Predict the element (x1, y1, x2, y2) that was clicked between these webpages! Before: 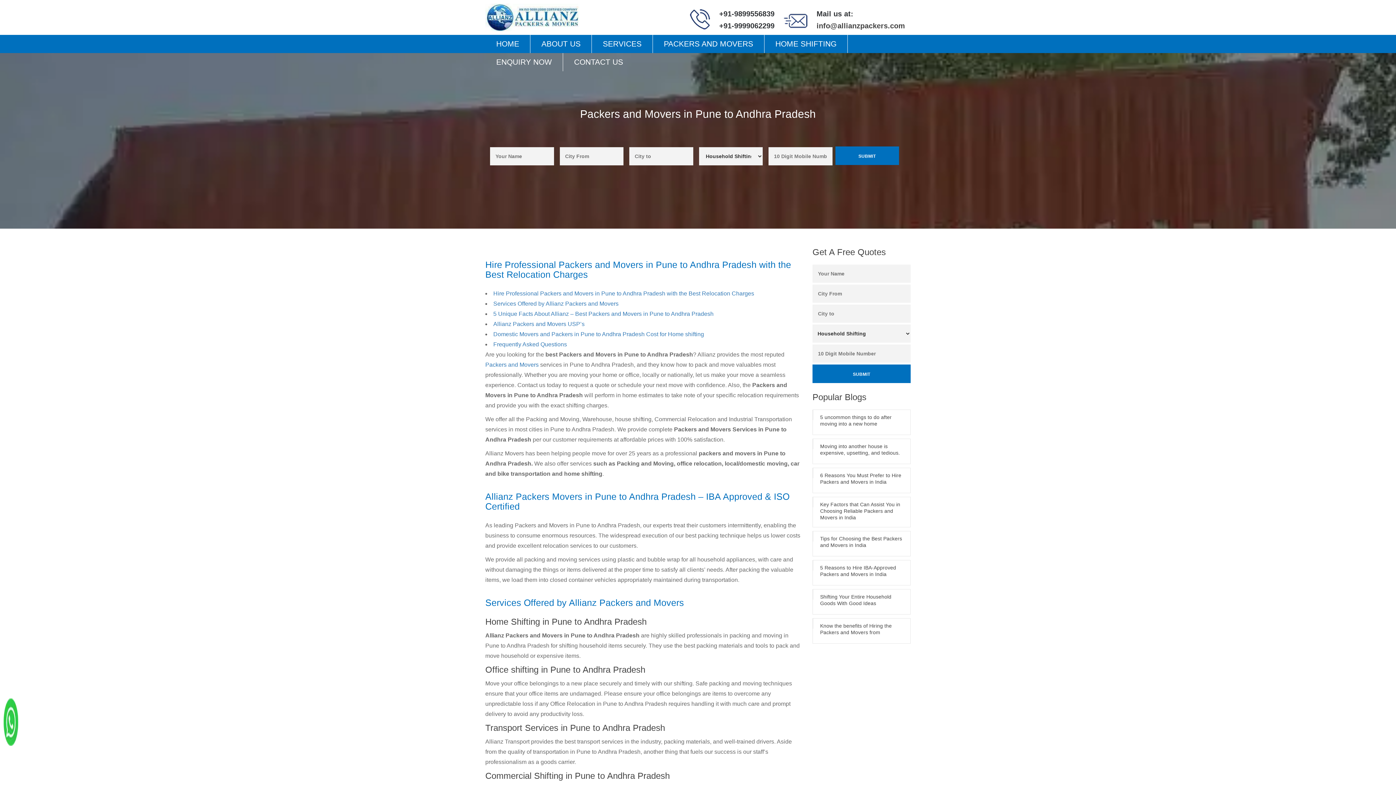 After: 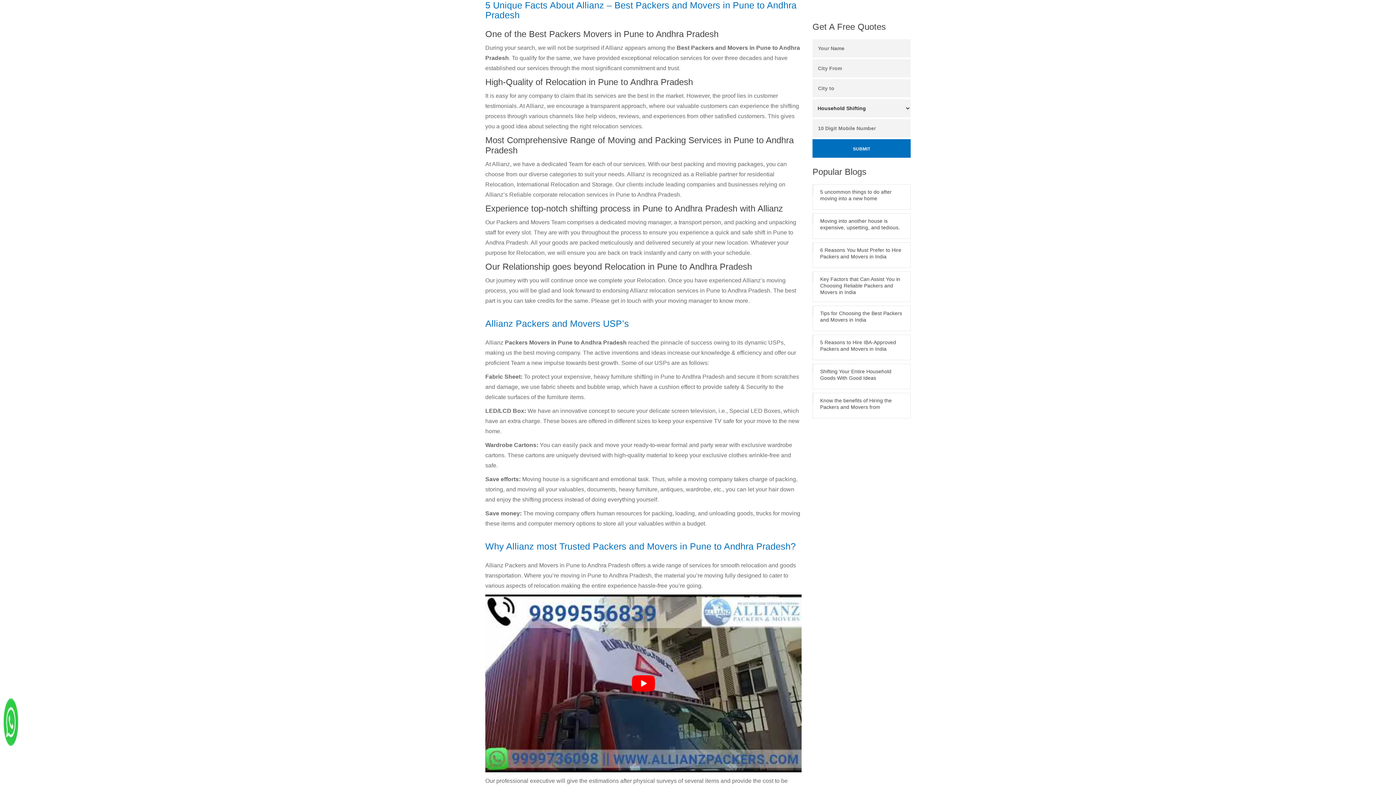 Action: label: 5 Unique Facts About Allianz – Best Packers and Movers in Pune to Andhra Pradesh bbox: (493, 310, 713, 317)